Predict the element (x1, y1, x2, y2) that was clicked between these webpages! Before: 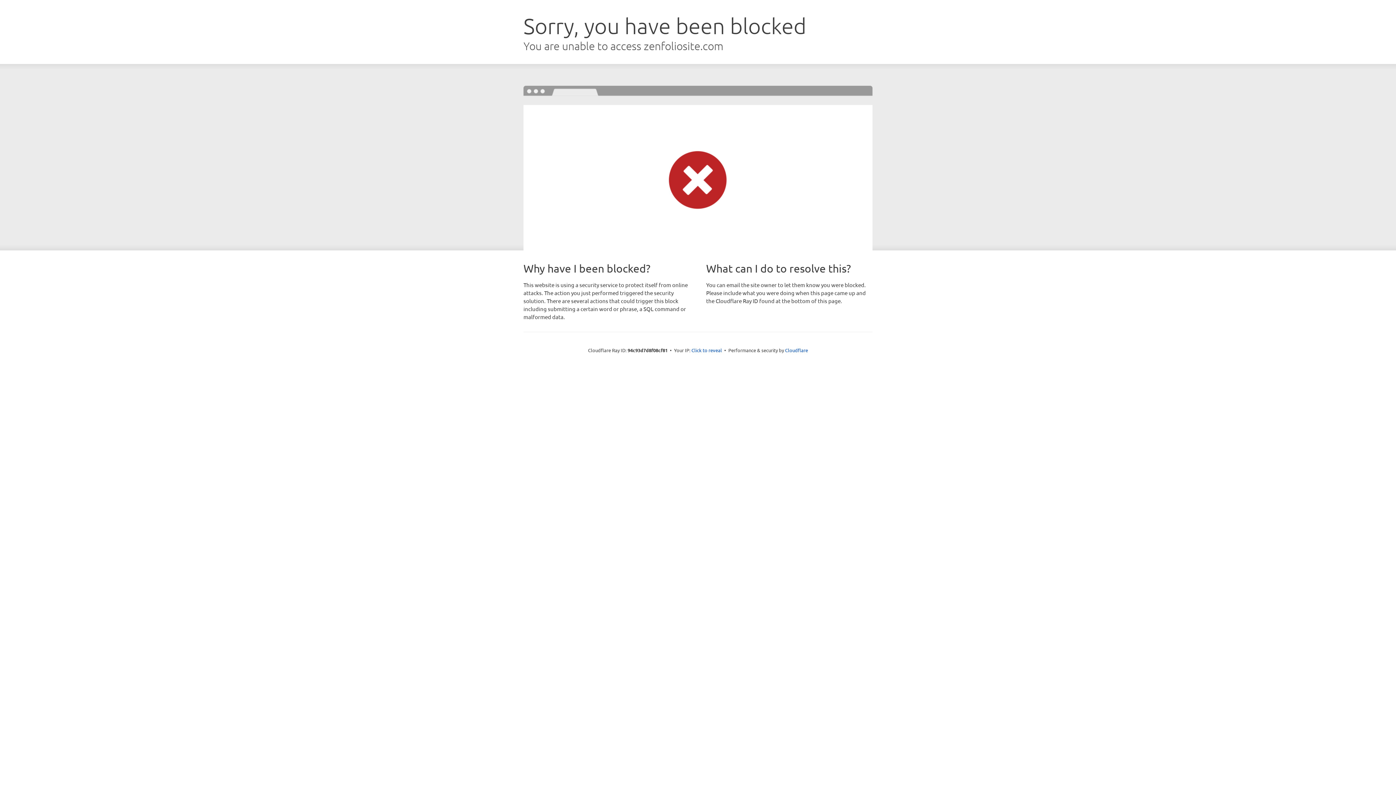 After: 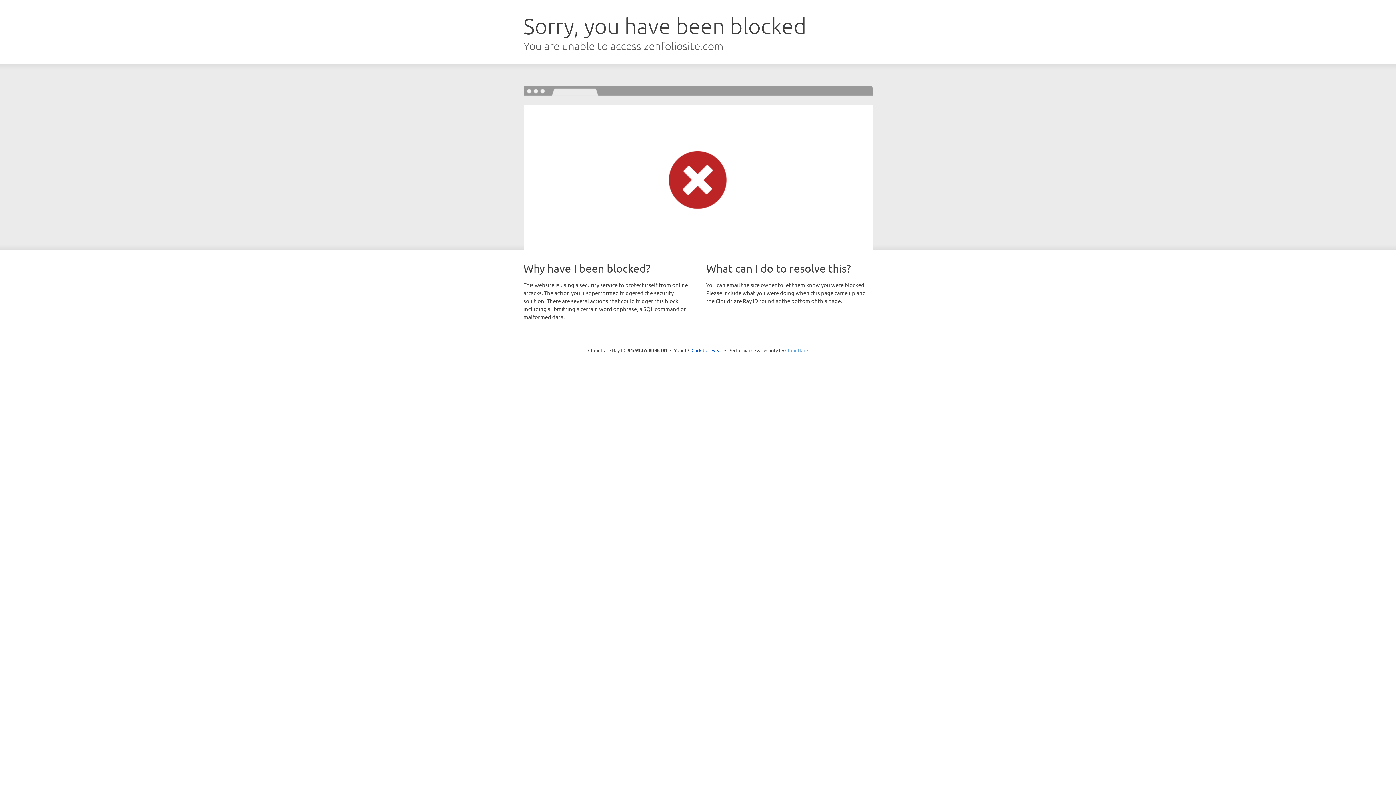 Action: label: Cloudflare bbox: (785, 347, 808, 353)